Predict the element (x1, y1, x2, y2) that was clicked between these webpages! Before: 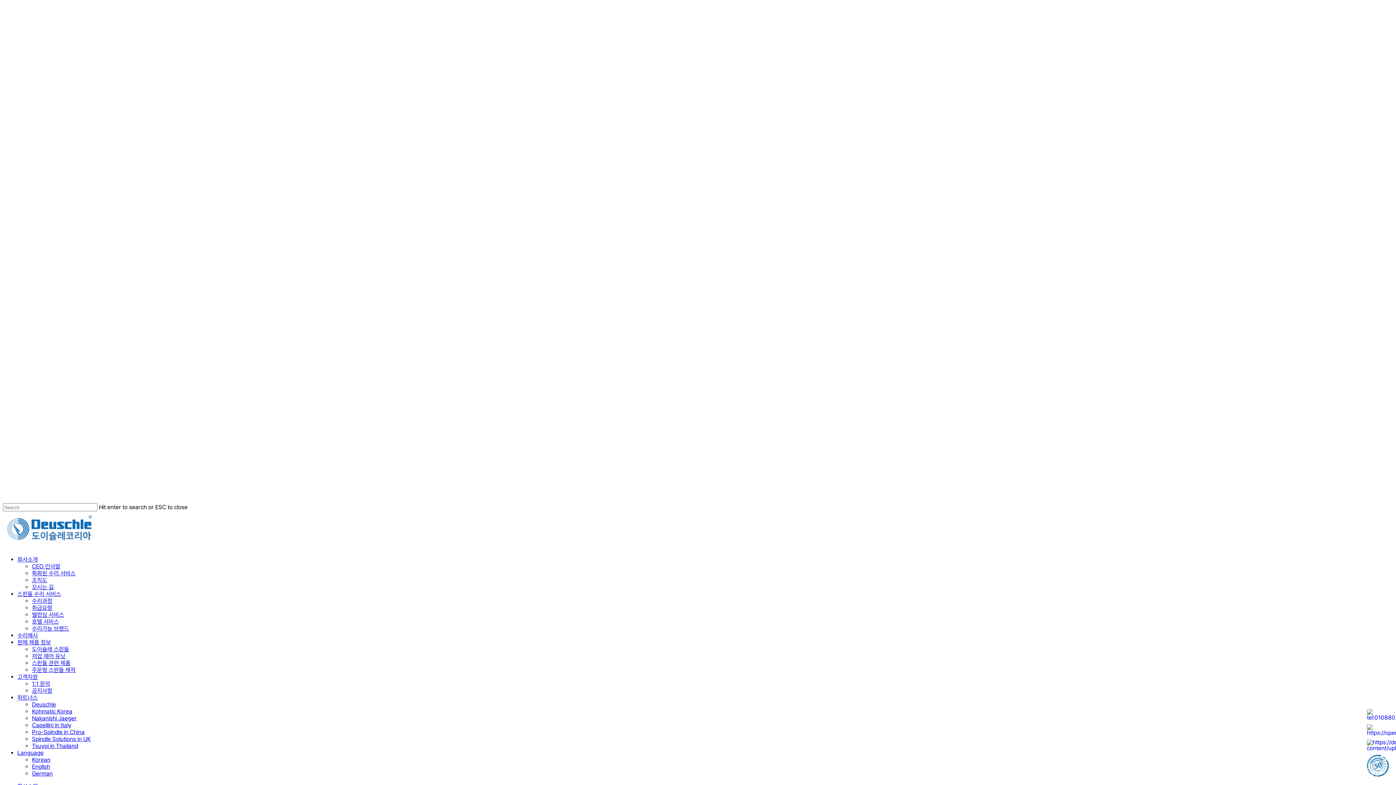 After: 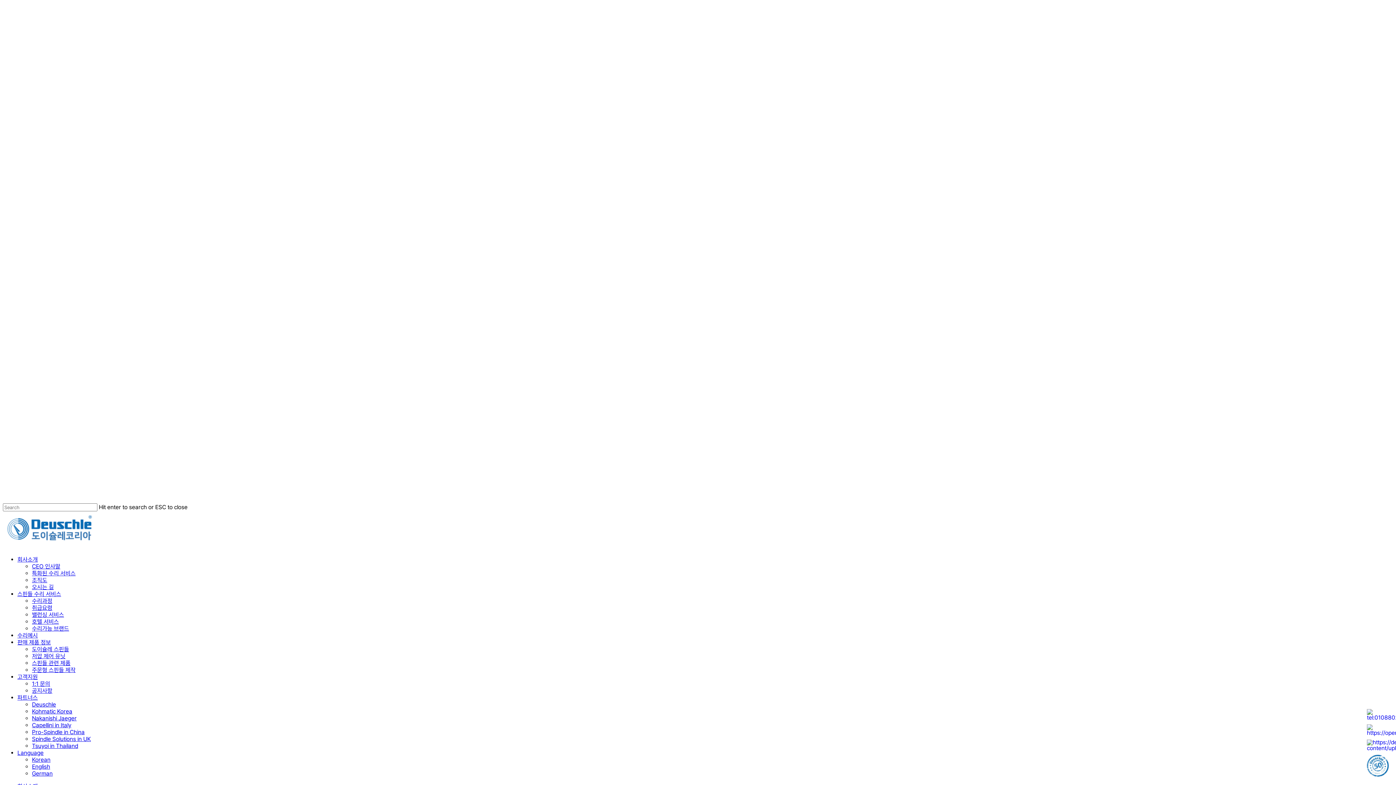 Action: label: Deuschle bbox: (32, 701, 56, 708)